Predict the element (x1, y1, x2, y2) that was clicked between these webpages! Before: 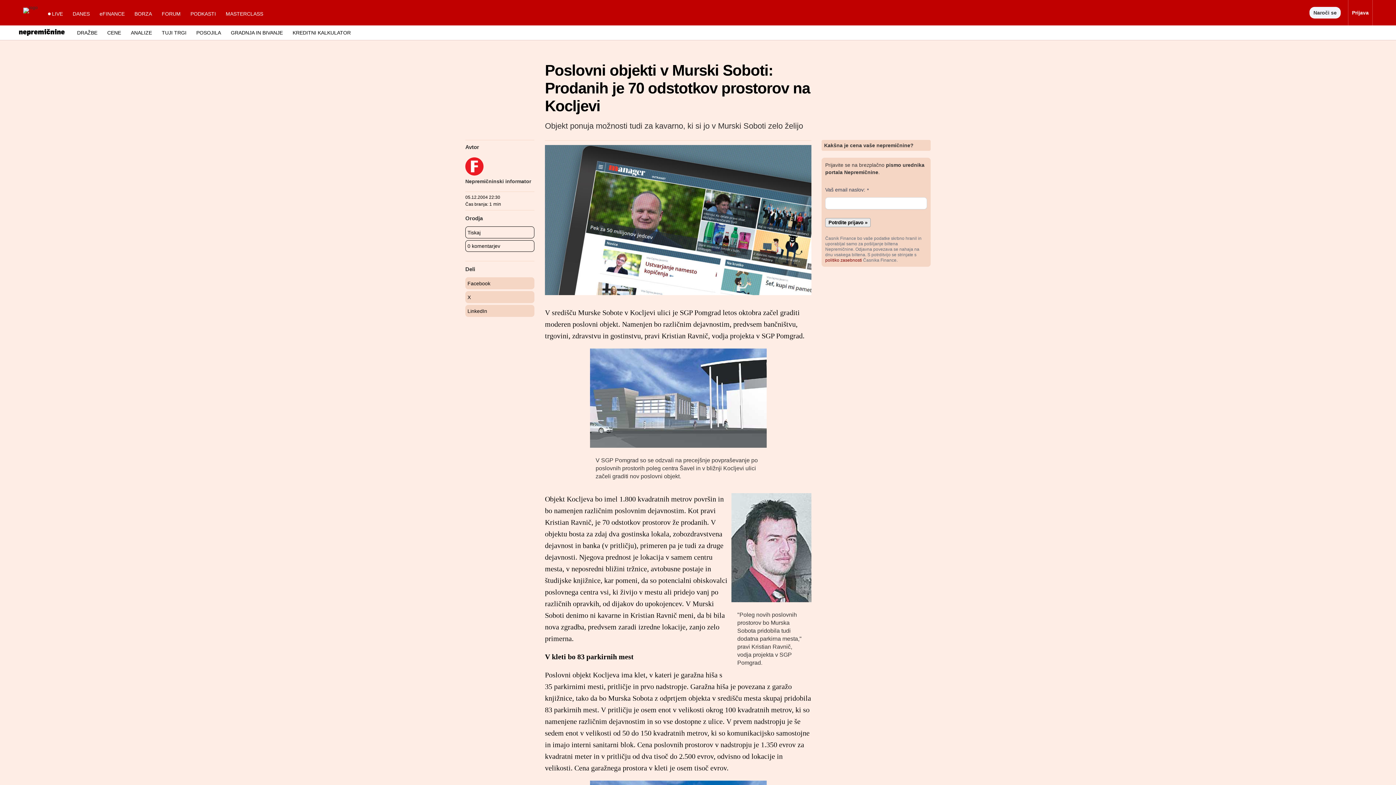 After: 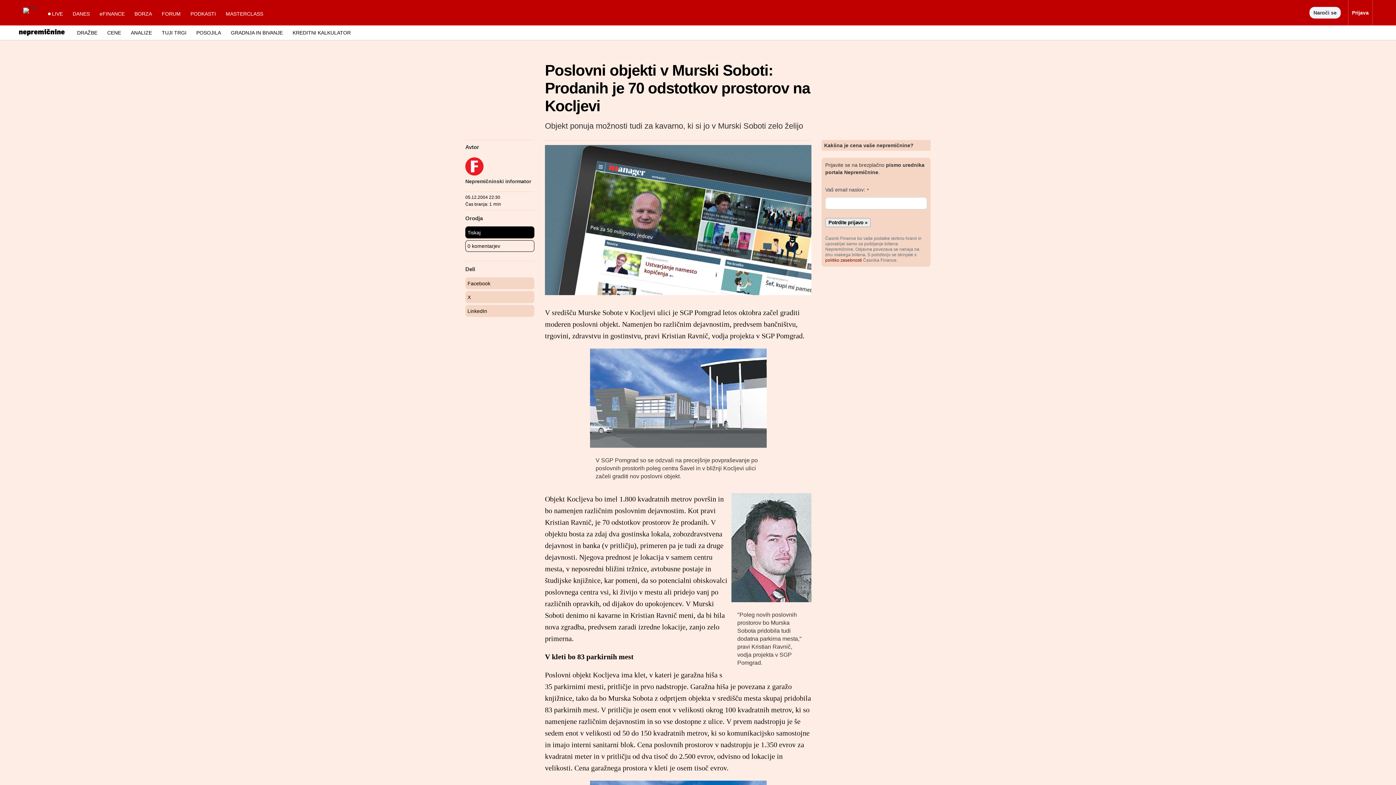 Action: label: Tiskaj bbox: (465, 226, 534, 238)